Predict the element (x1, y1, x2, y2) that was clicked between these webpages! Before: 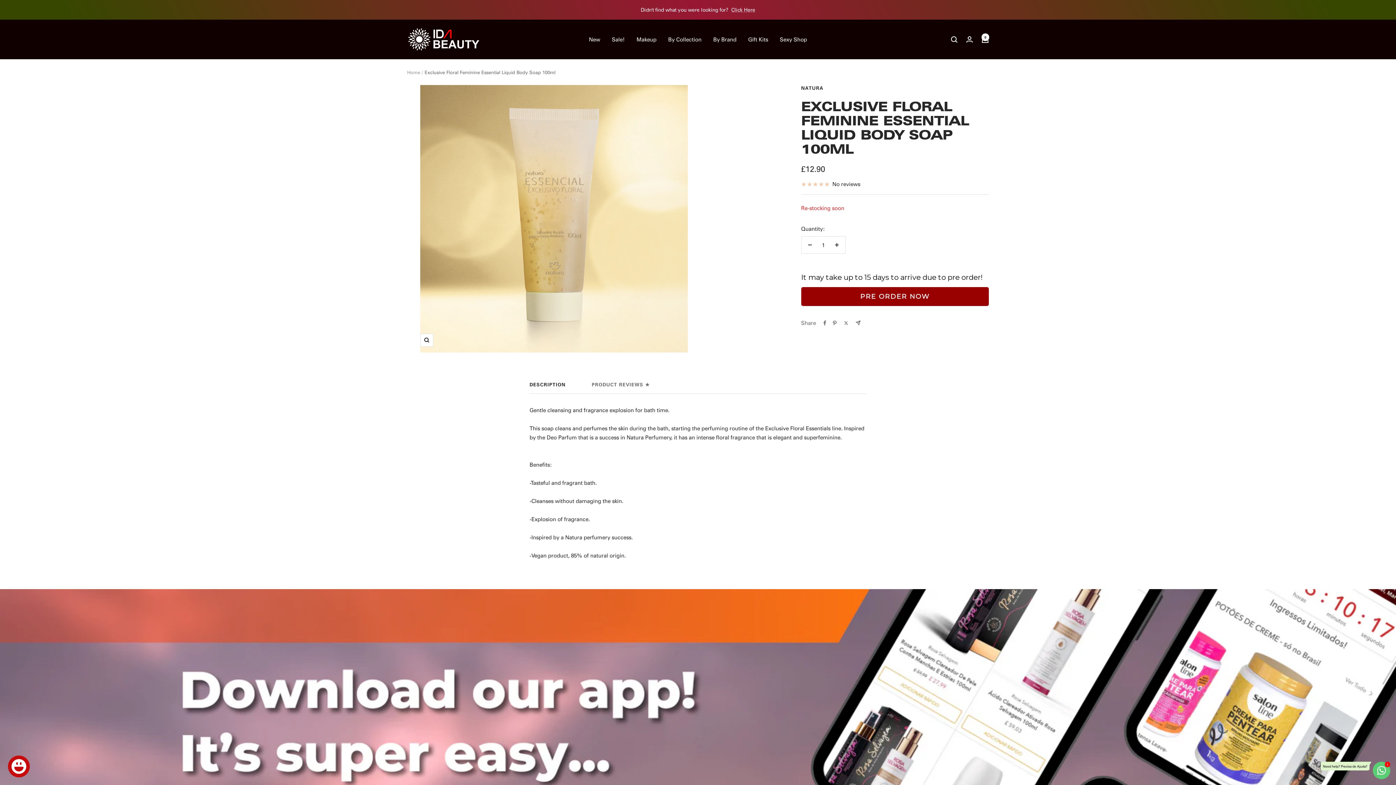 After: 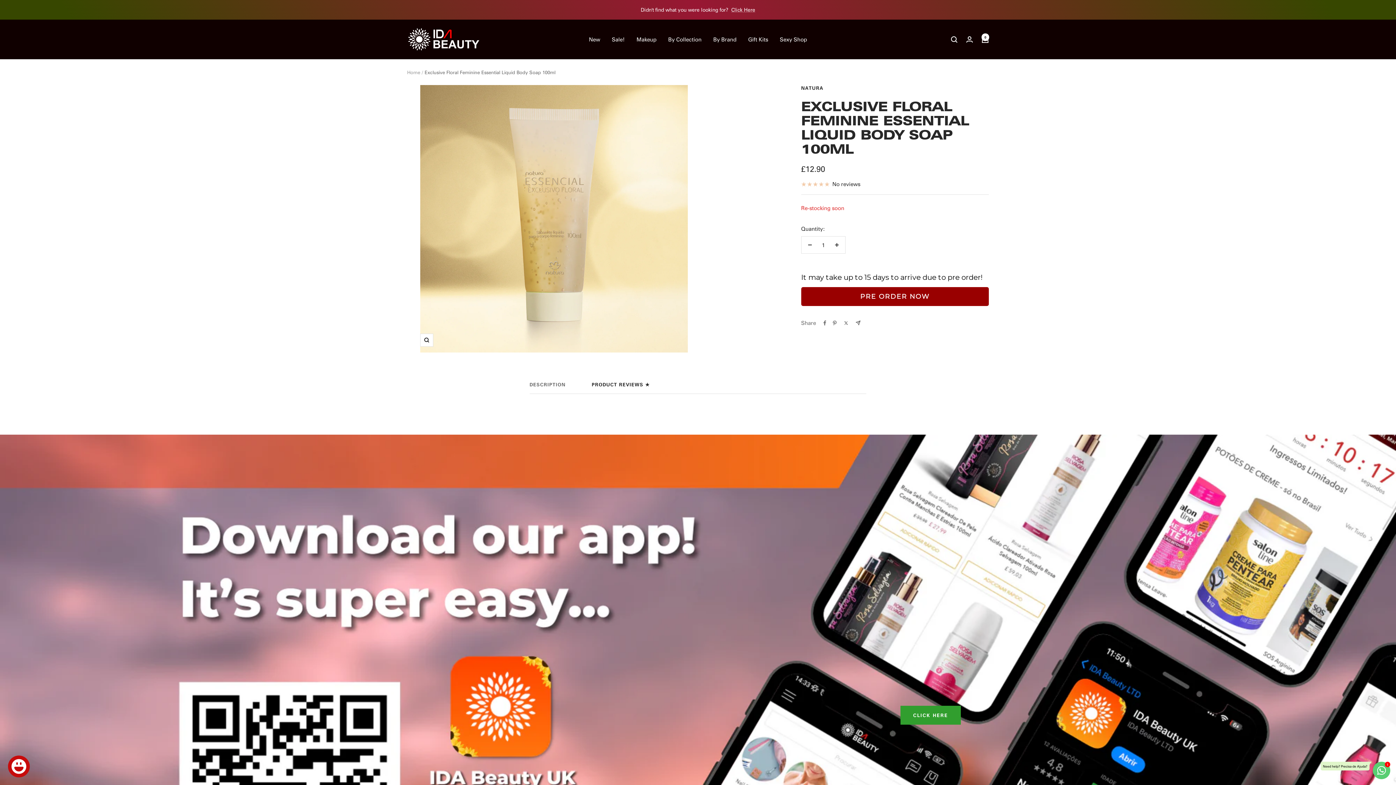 Action: label: PRODUCT REVIEWS ★ bbox: (591, 381, 650, 394)